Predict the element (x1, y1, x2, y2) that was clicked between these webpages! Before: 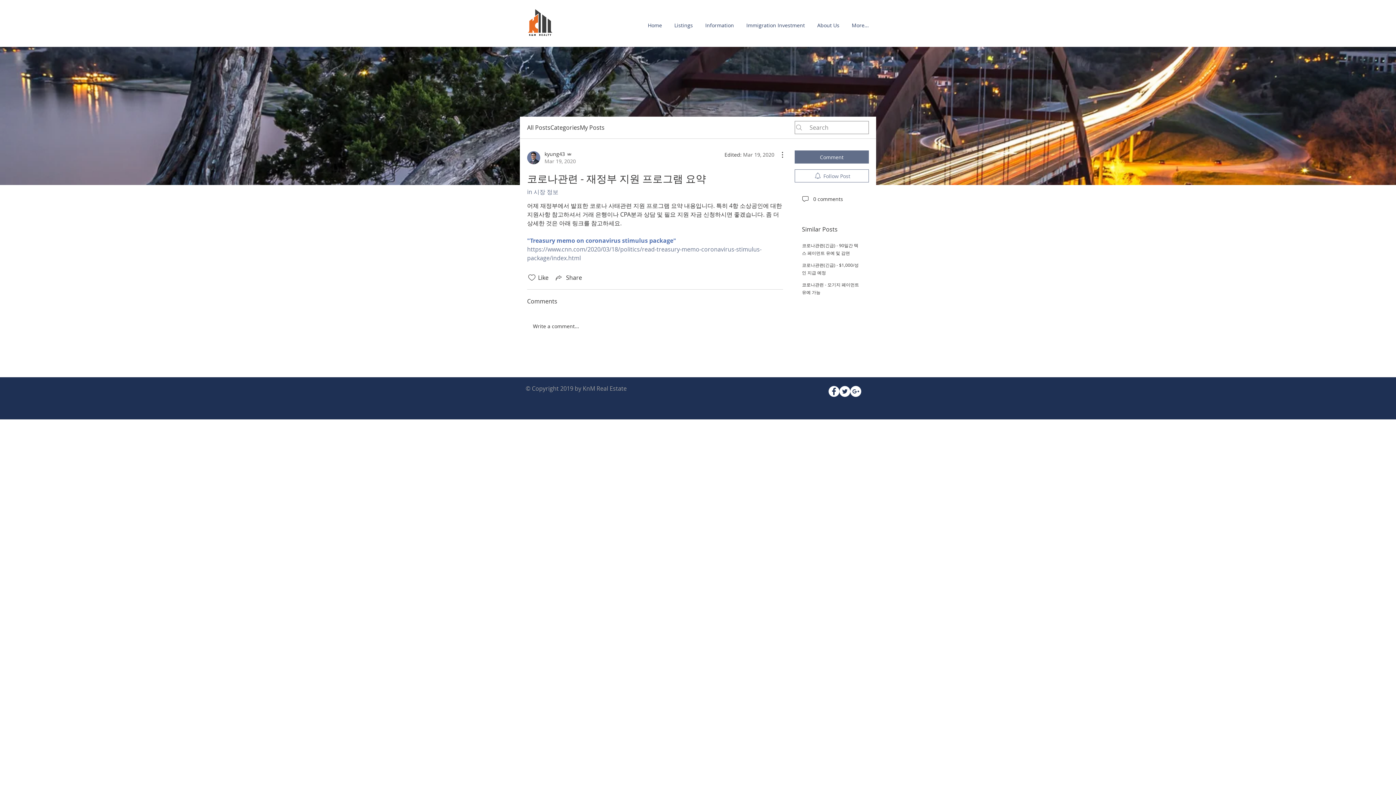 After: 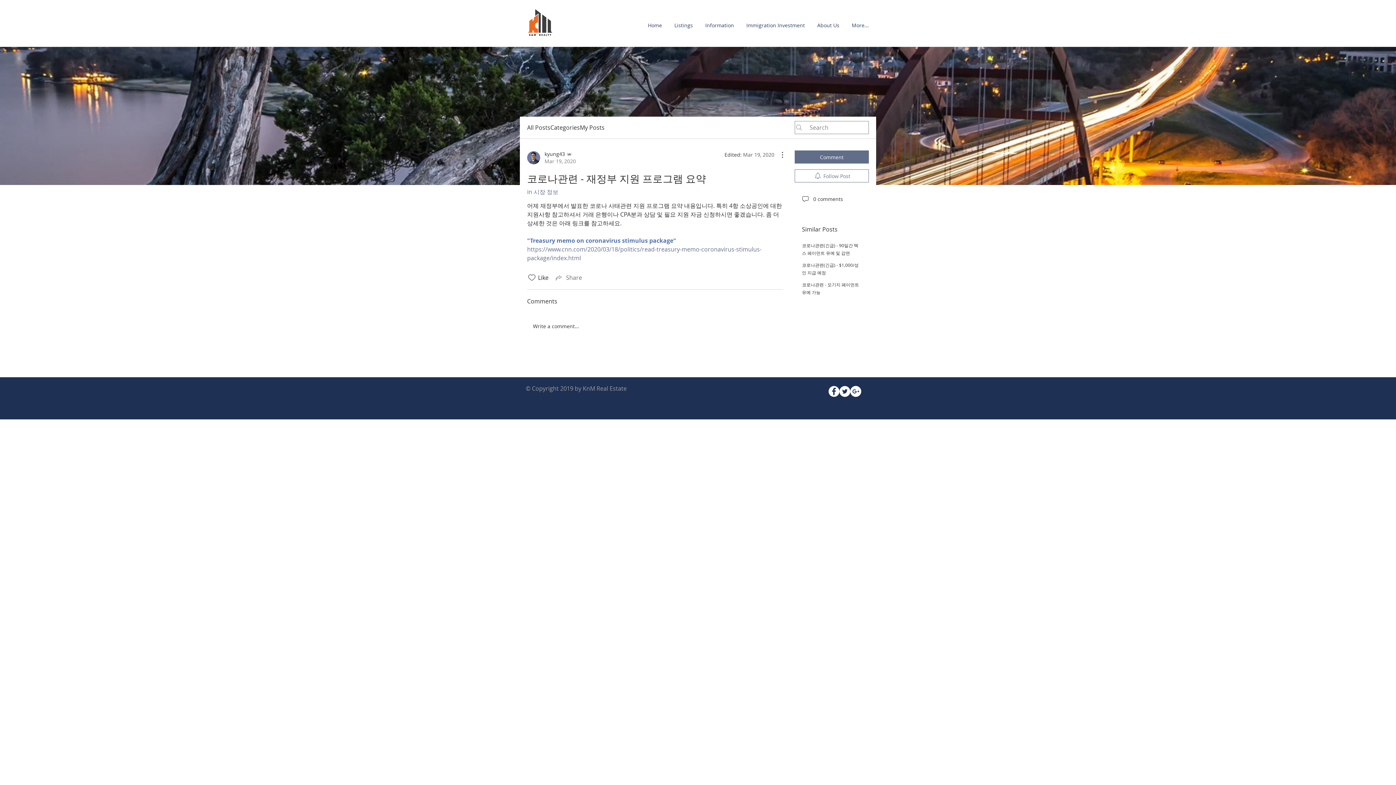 Action: label: Share via link bbox: (554, 273, 582, 282)